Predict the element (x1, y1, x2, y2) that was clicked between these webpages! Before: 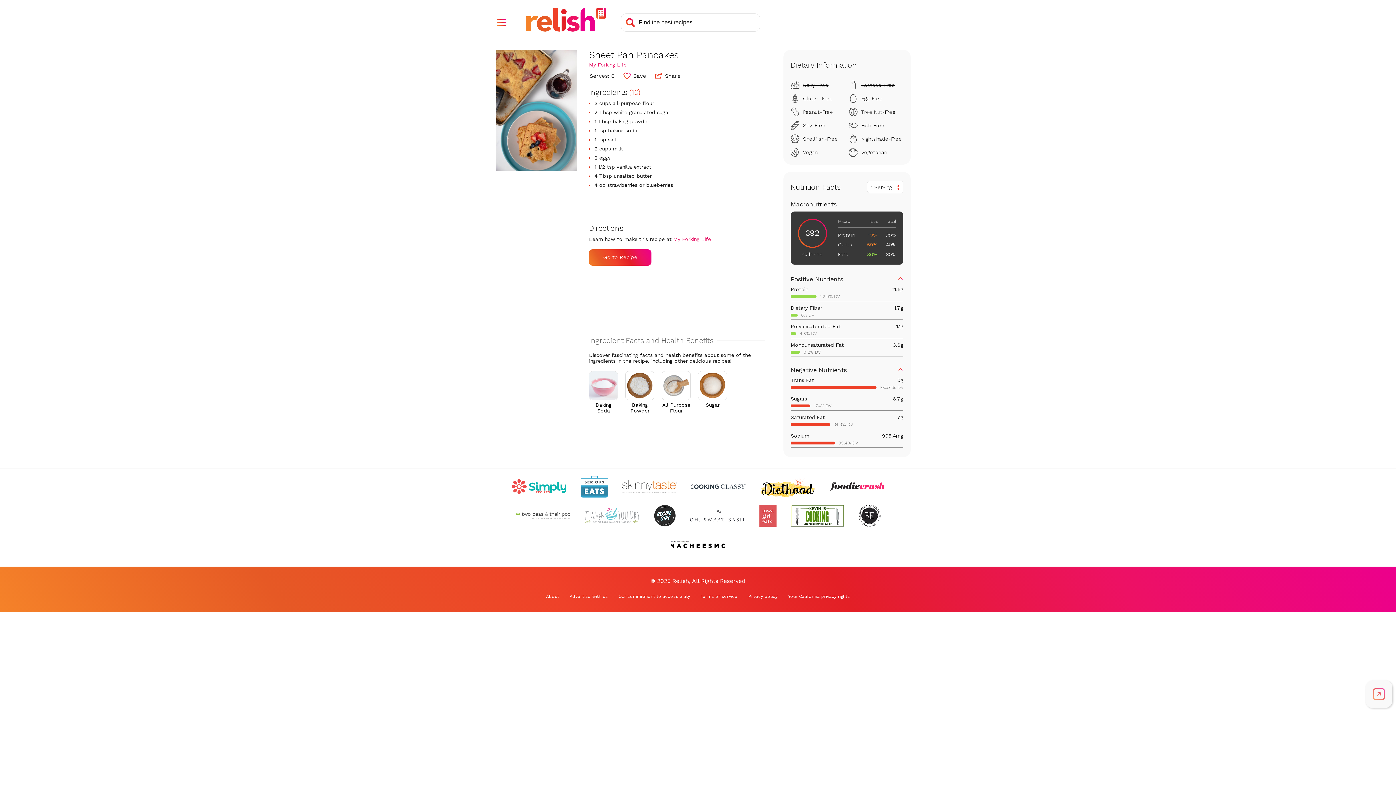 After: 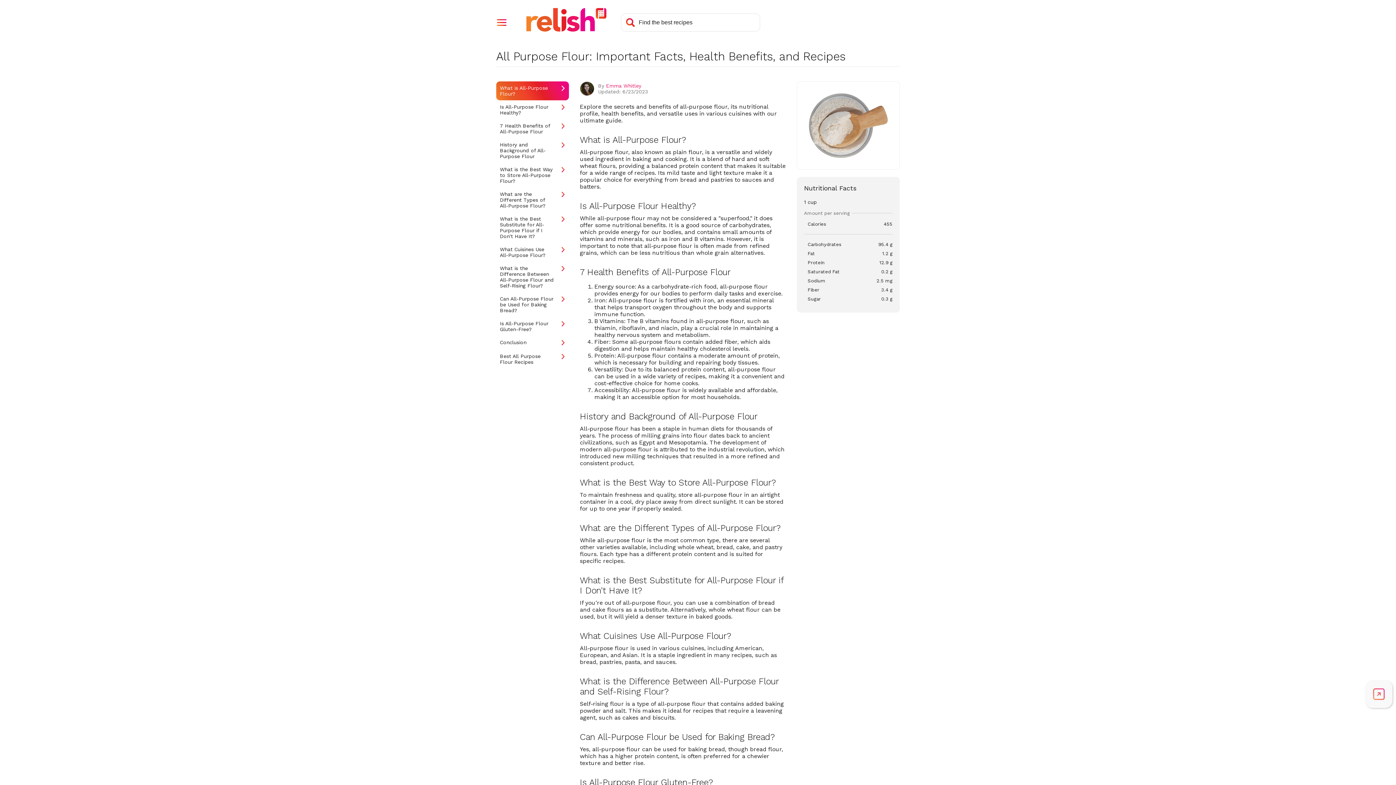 Action: bbox: (661, 371, 691, 413) label: All Purpose Flour